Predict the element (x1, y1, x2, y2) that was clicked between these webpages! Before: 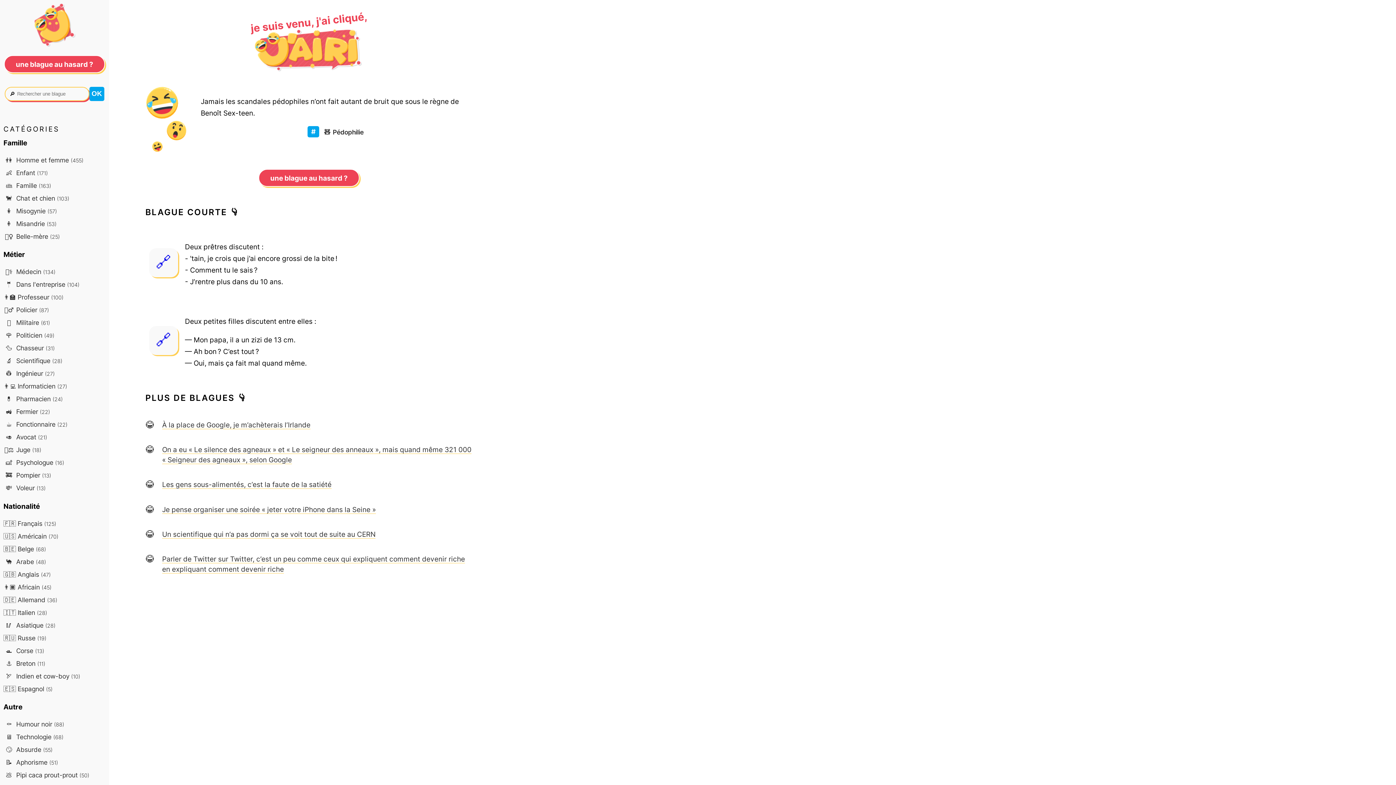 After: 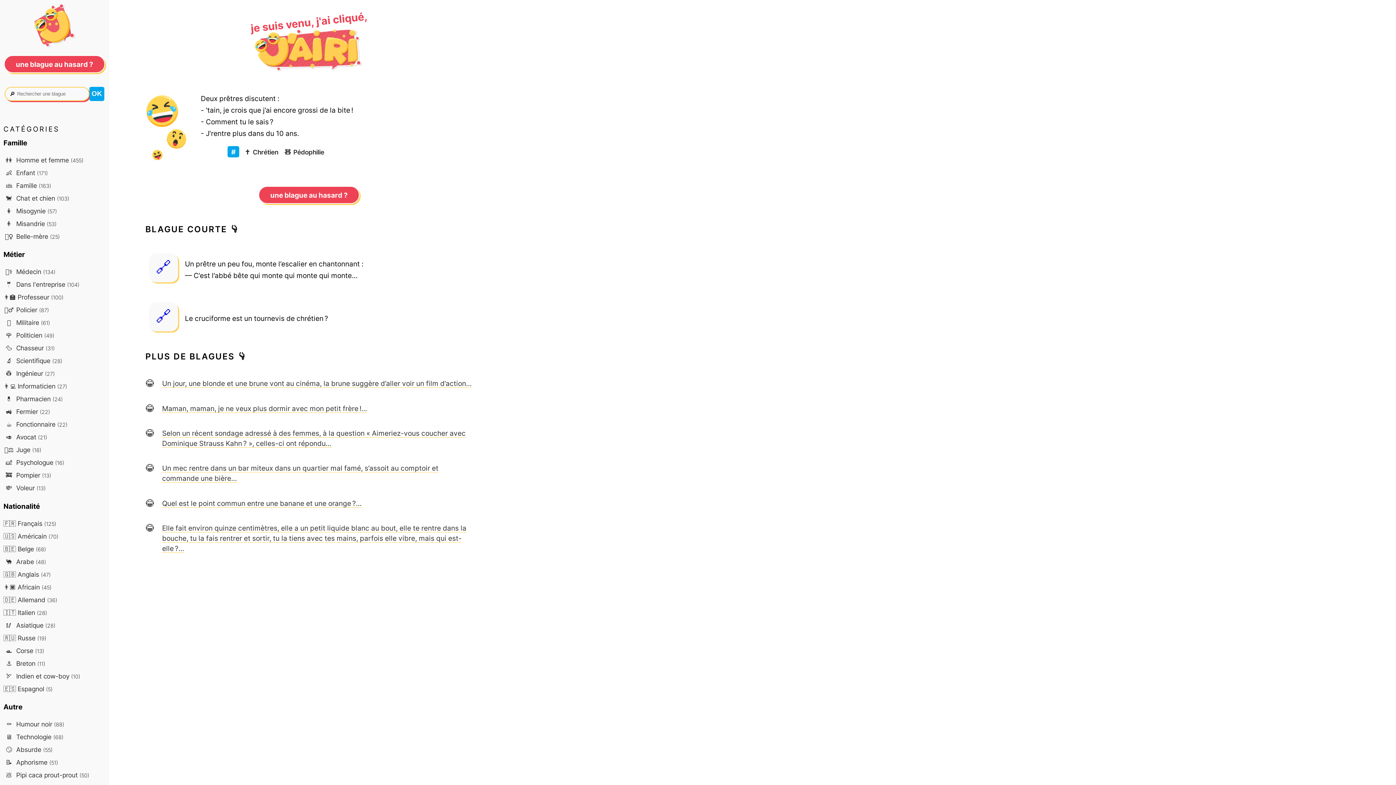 Action: bbox: (148, 248, 178, 277)